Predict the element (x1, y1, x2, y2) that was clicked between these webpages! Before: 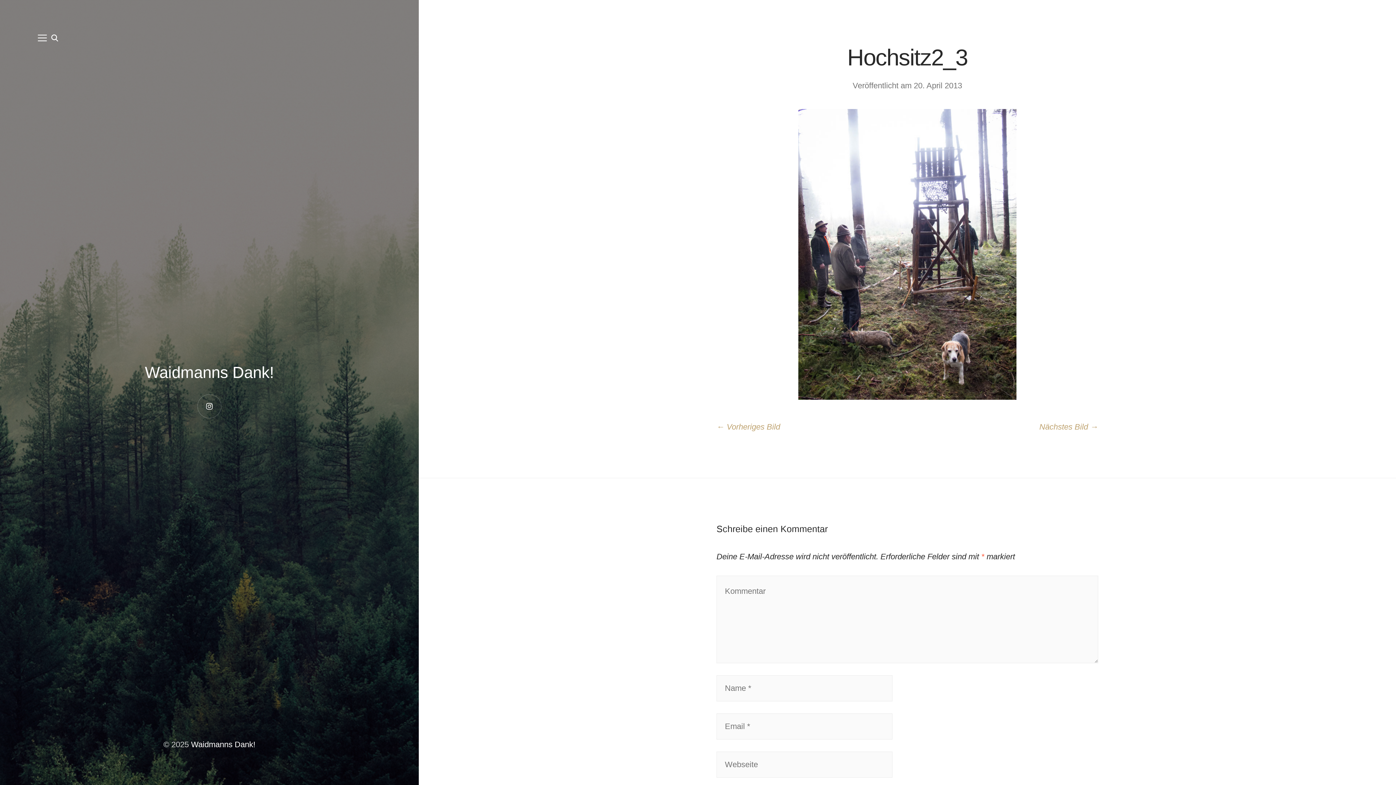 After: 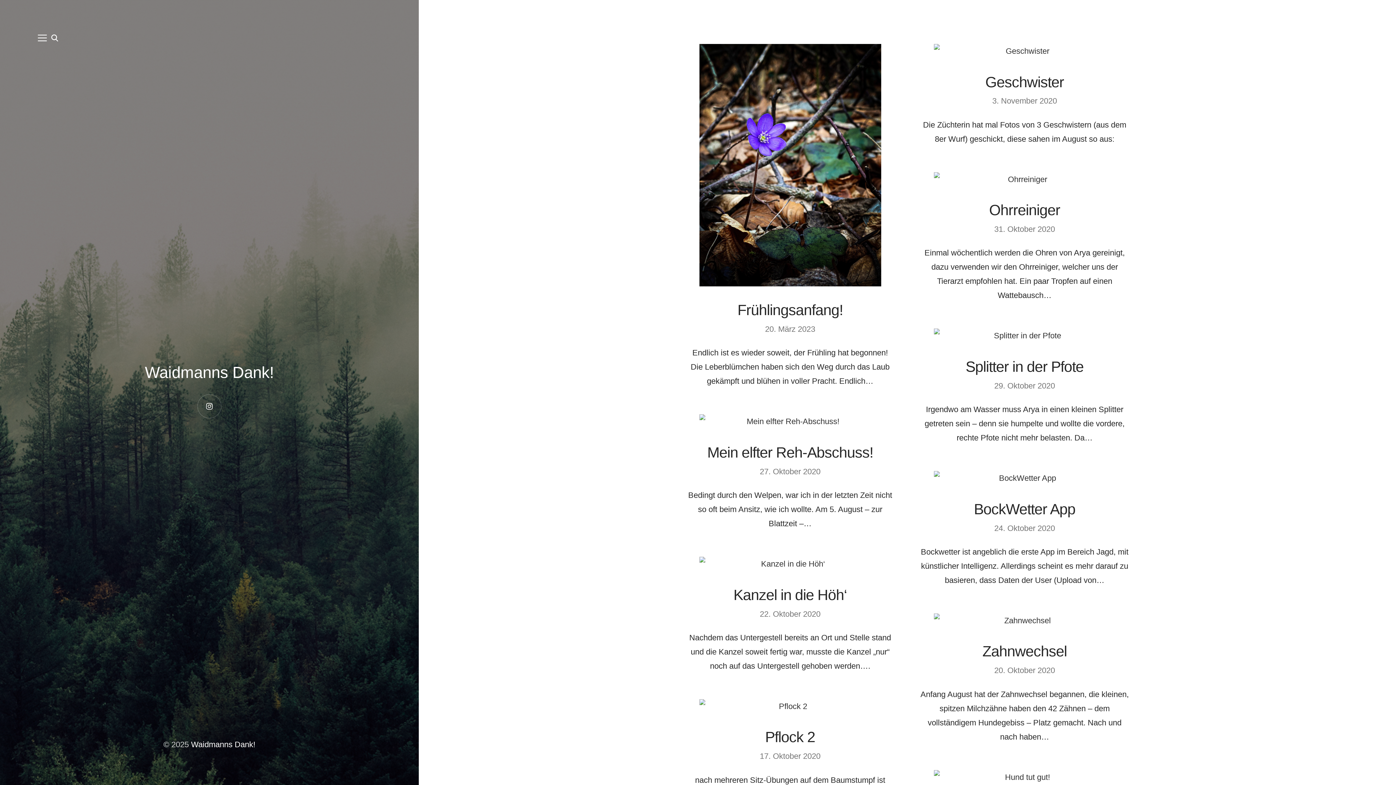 Action: label: Waidmanns Dank! bbox: (144, 363, 274, 381)